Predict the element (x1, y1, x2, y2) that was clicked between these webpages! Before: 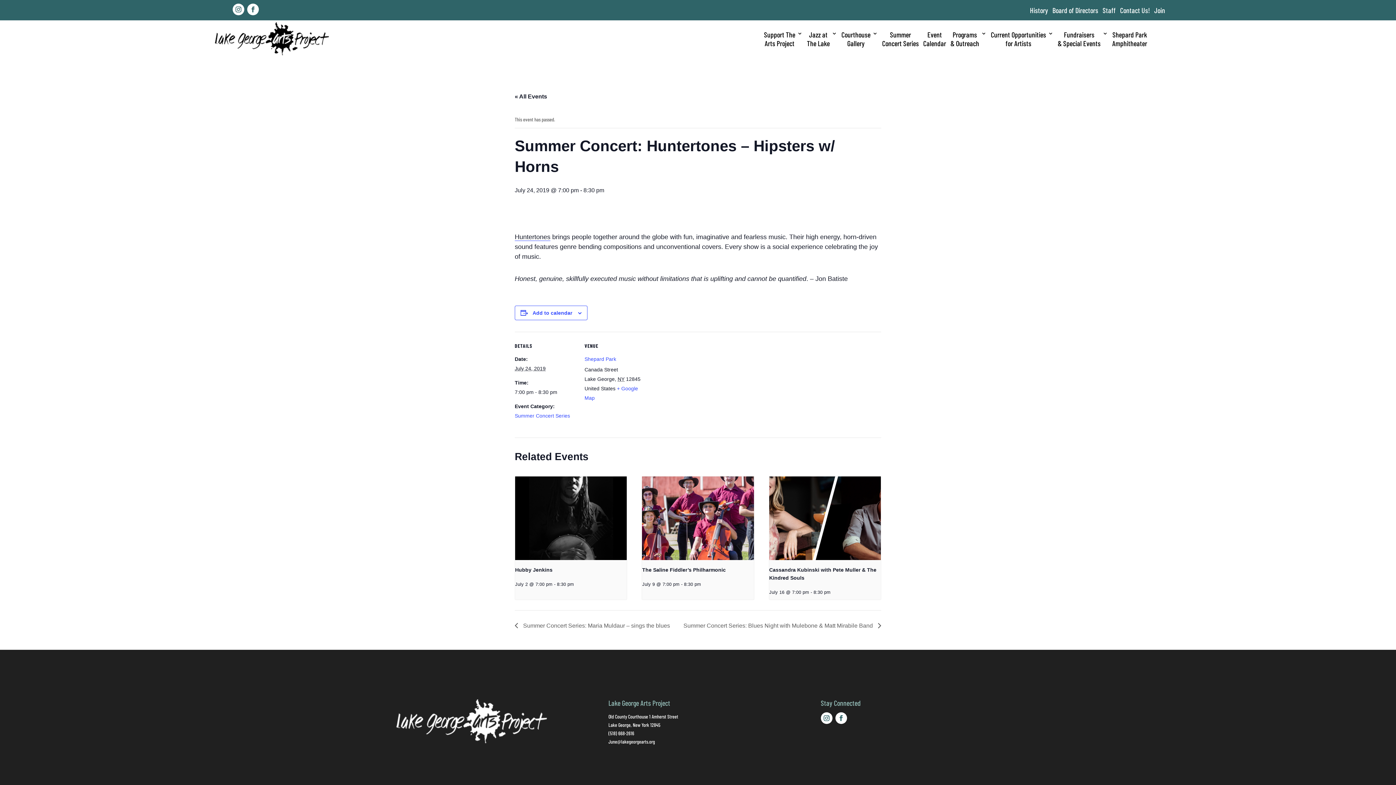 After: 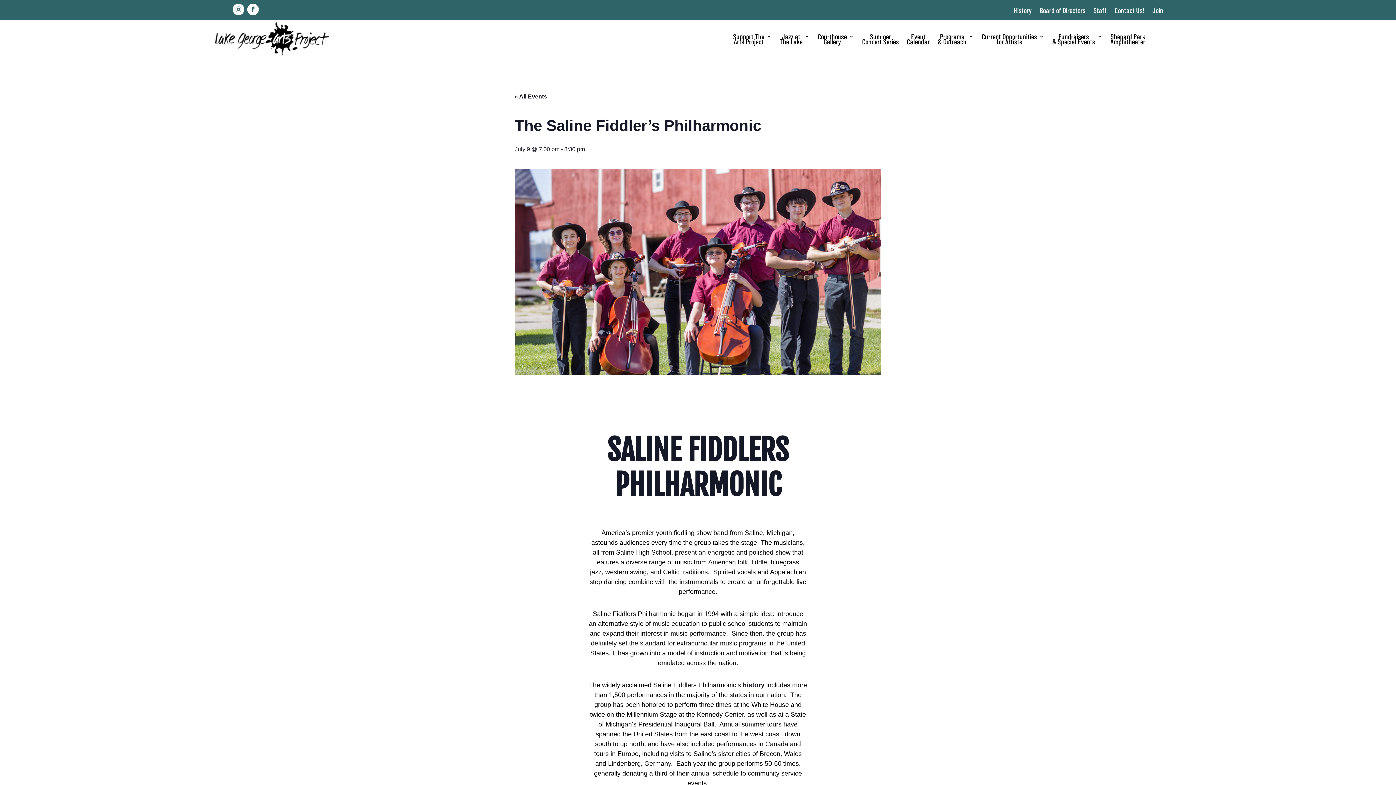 Action: label: The Saline Fiddler’s Philharmonic bbox: (642, 567, 725, 573)